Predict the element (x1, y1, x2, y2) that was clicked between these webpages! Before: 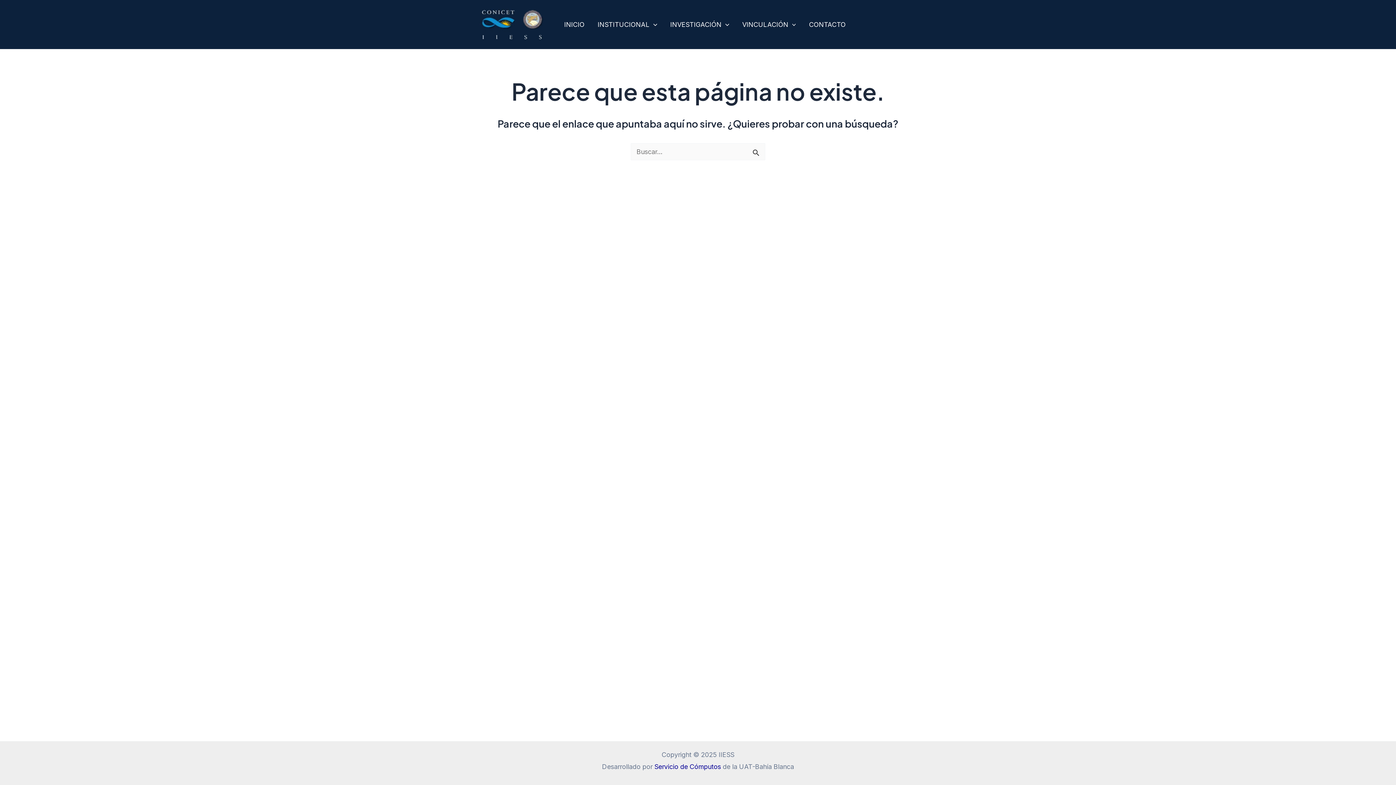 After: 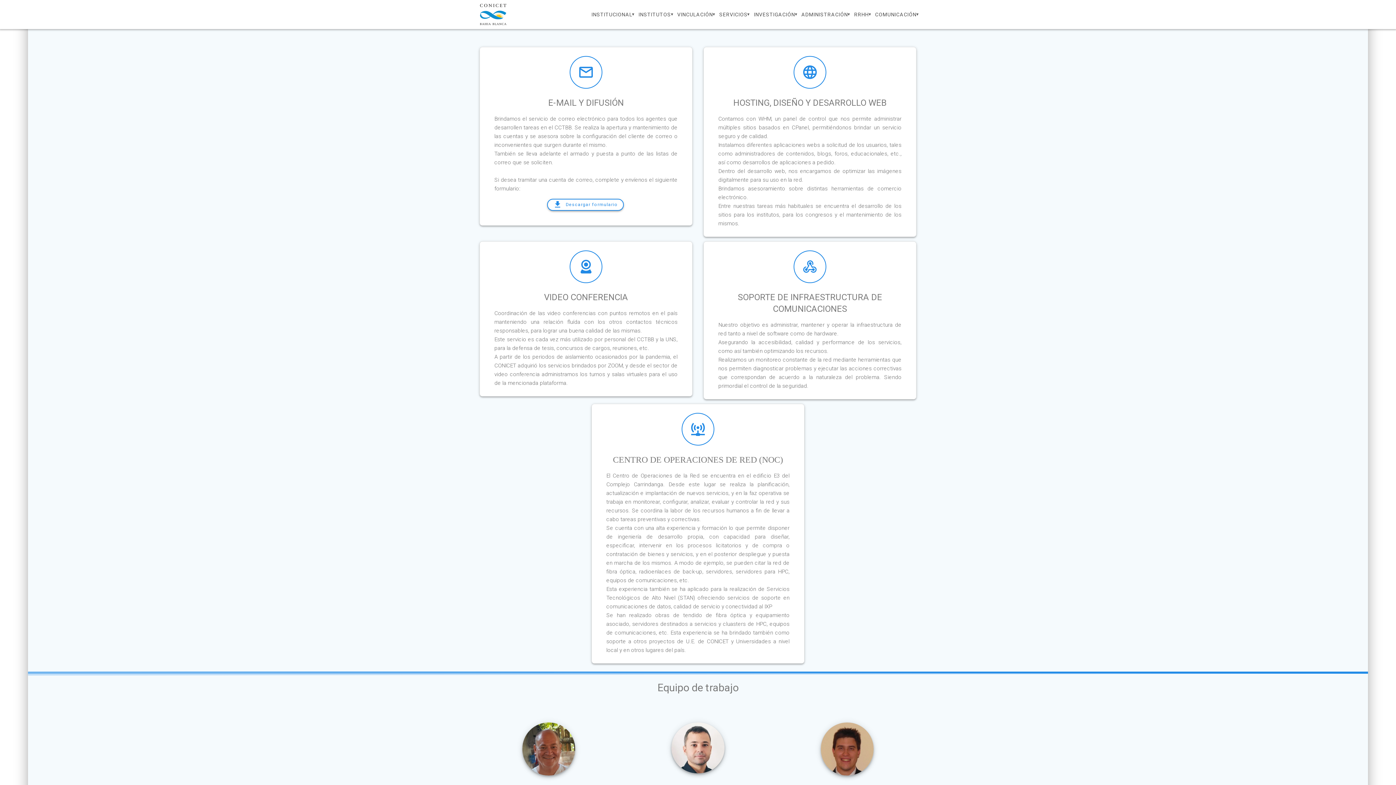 Action: label: Servicio de Cómputos bbox: (654, 763, 721, 770)